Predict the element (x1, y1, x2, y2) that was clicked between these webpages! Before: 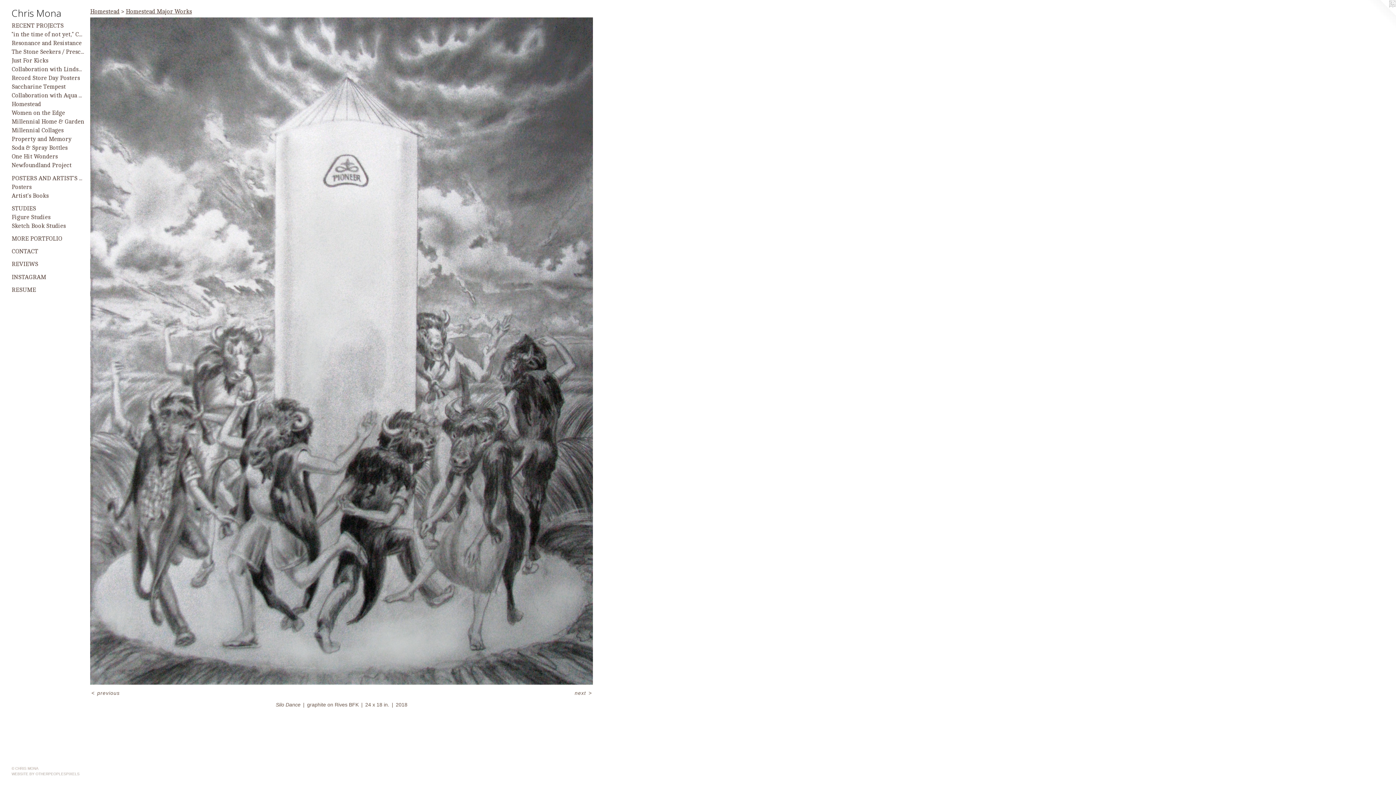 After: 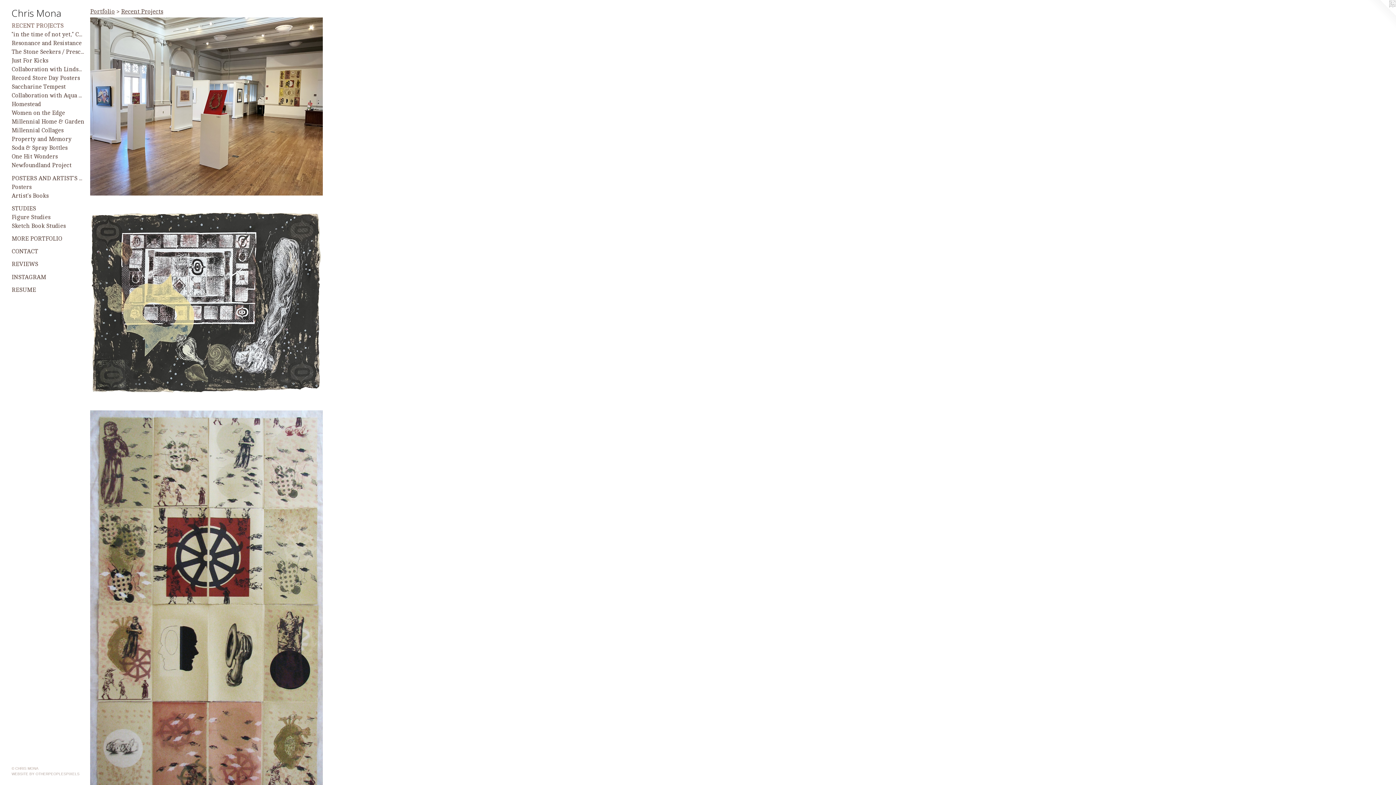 Action: bbox: (11, 21, 84, 30) label: RECENT PROJECTS